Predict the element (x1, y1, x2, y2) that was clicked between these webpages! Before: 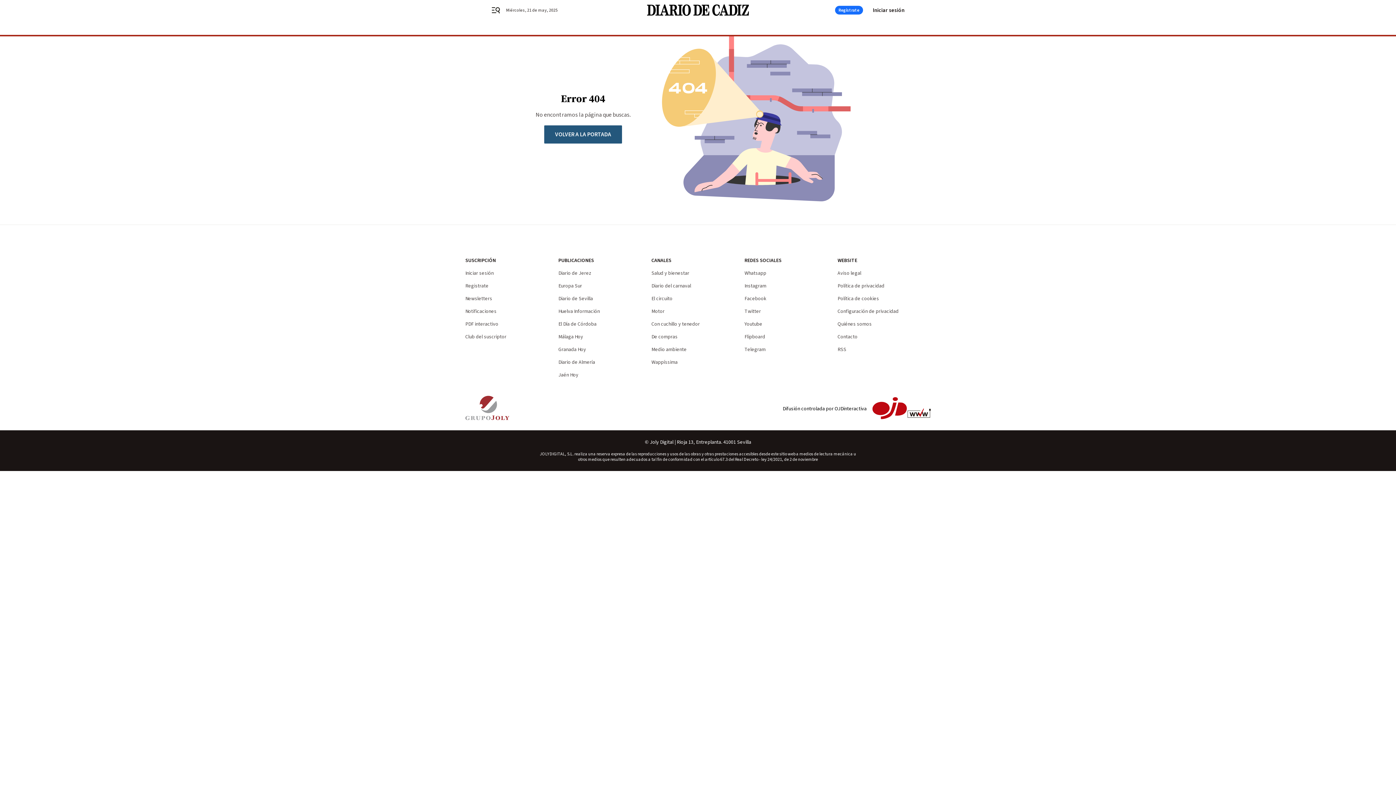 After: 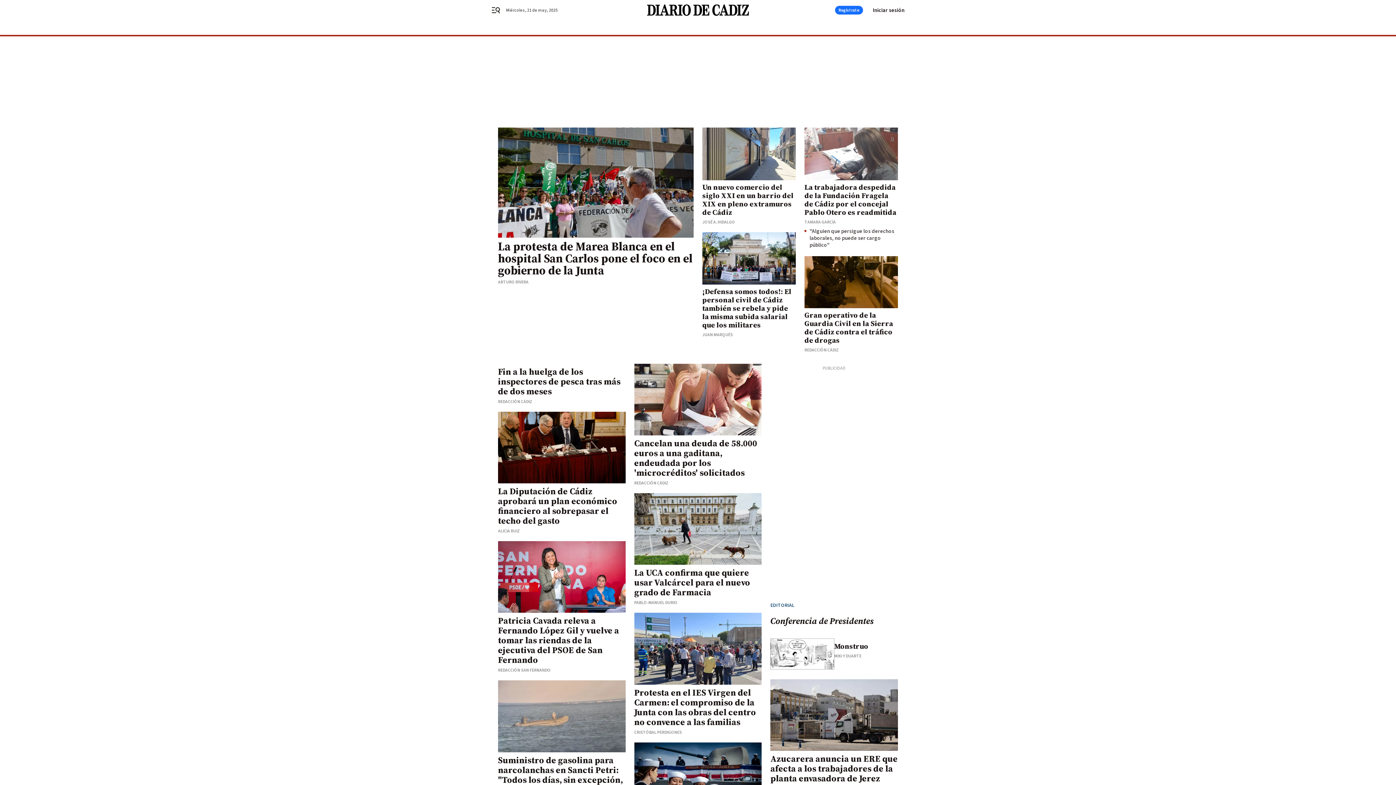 Action: label: VOLVER A LA PORTADA bbox: (544, 125, 622, 143)